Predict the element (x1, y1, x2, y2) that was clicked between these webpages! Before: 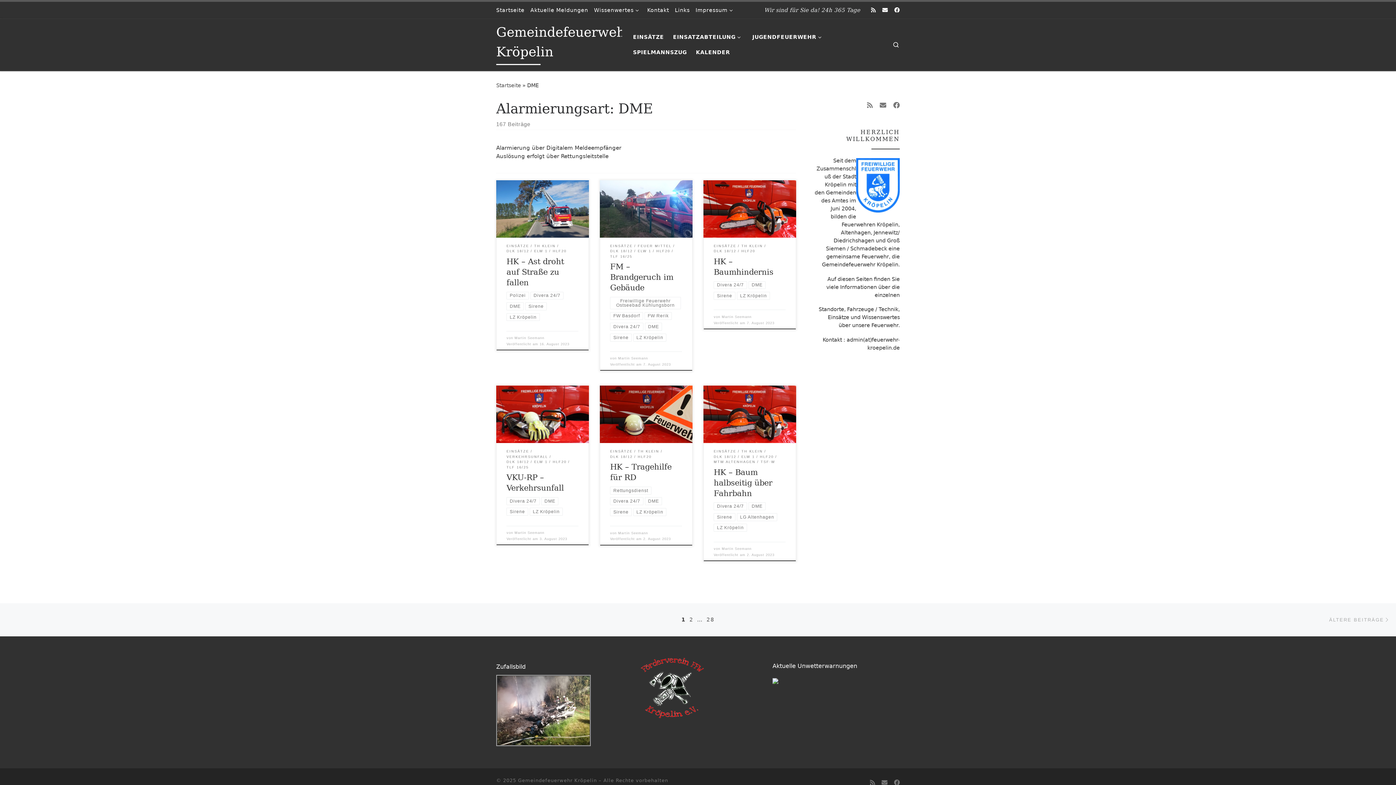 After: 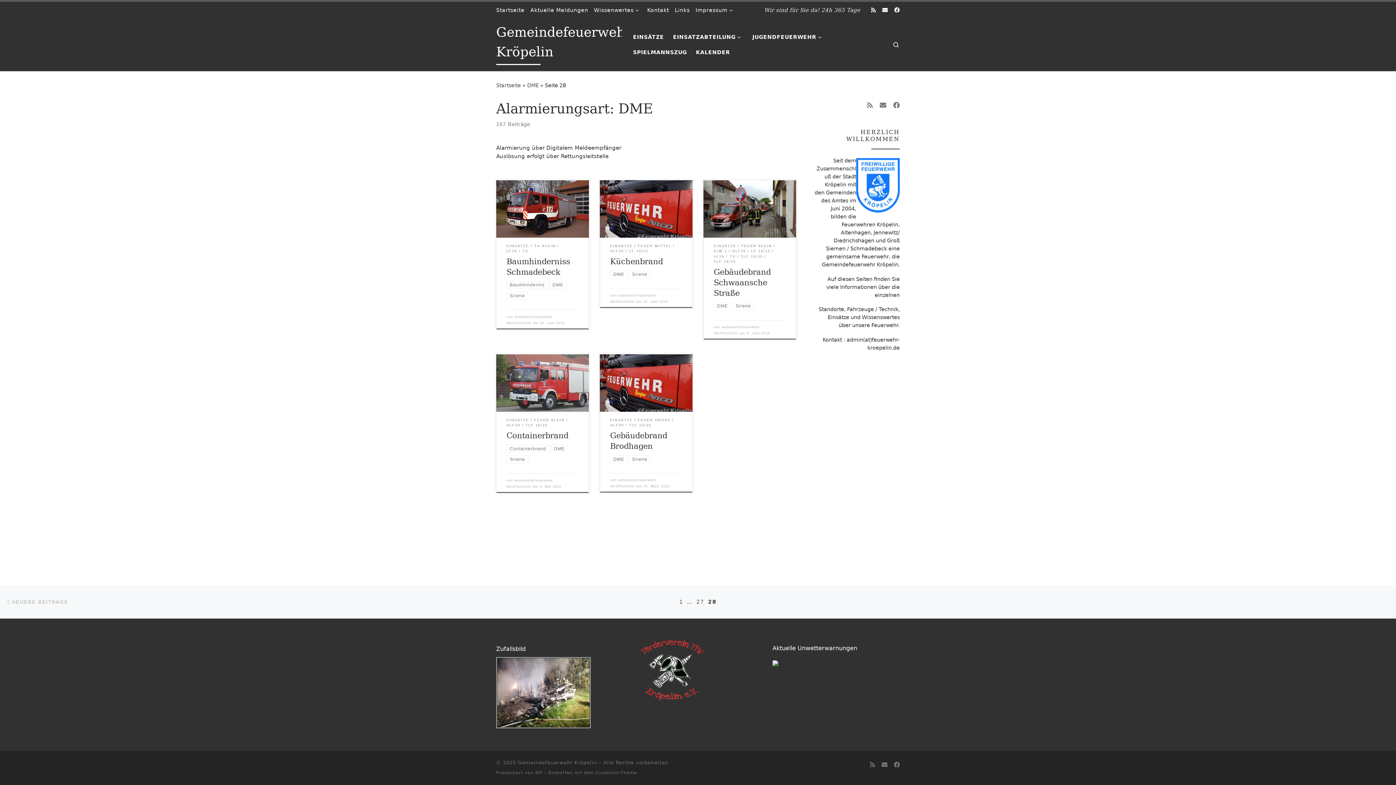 Action: bbox: (706, 610, 714, 629) label: 28